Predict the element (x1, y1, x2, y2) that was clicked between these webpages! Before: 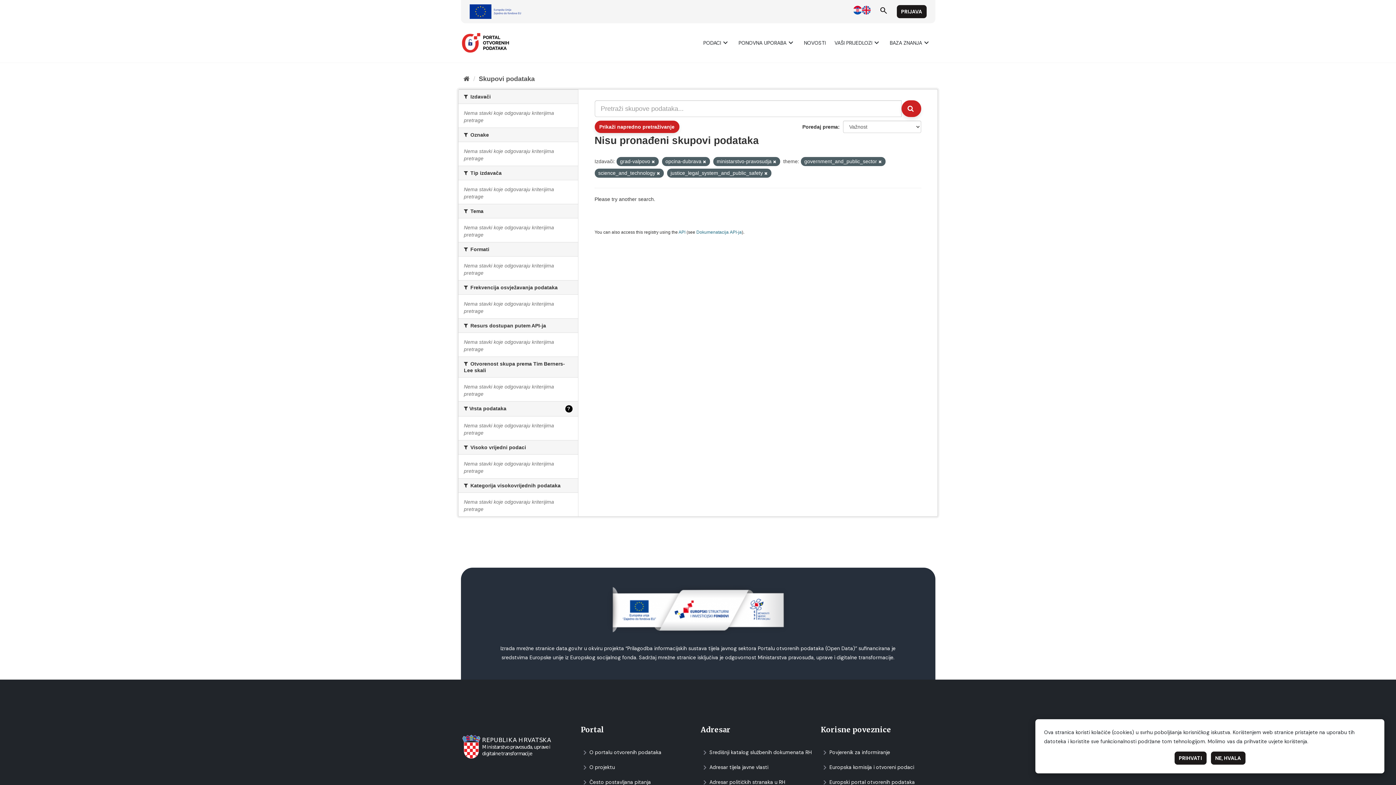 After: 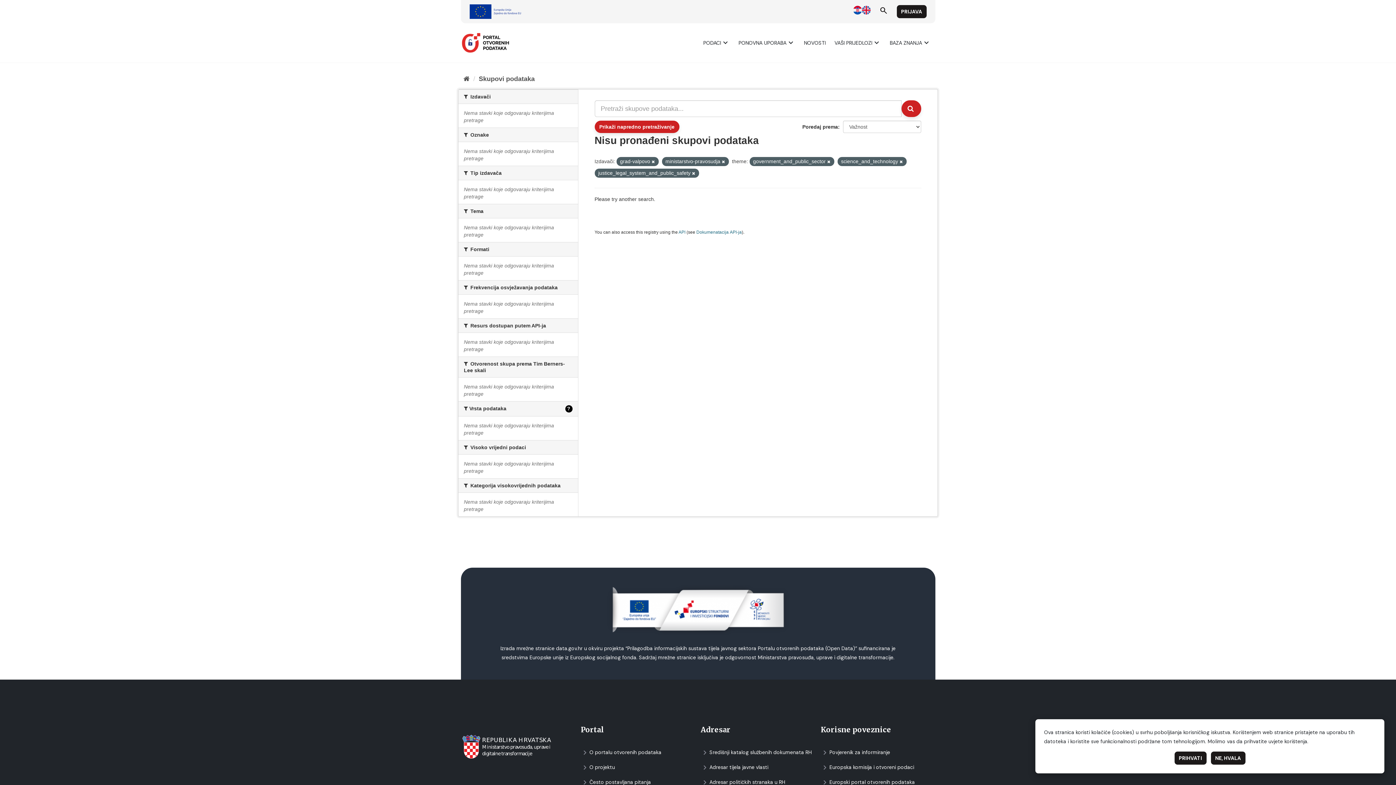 Action: bbox: (703, 159, 706, 164)